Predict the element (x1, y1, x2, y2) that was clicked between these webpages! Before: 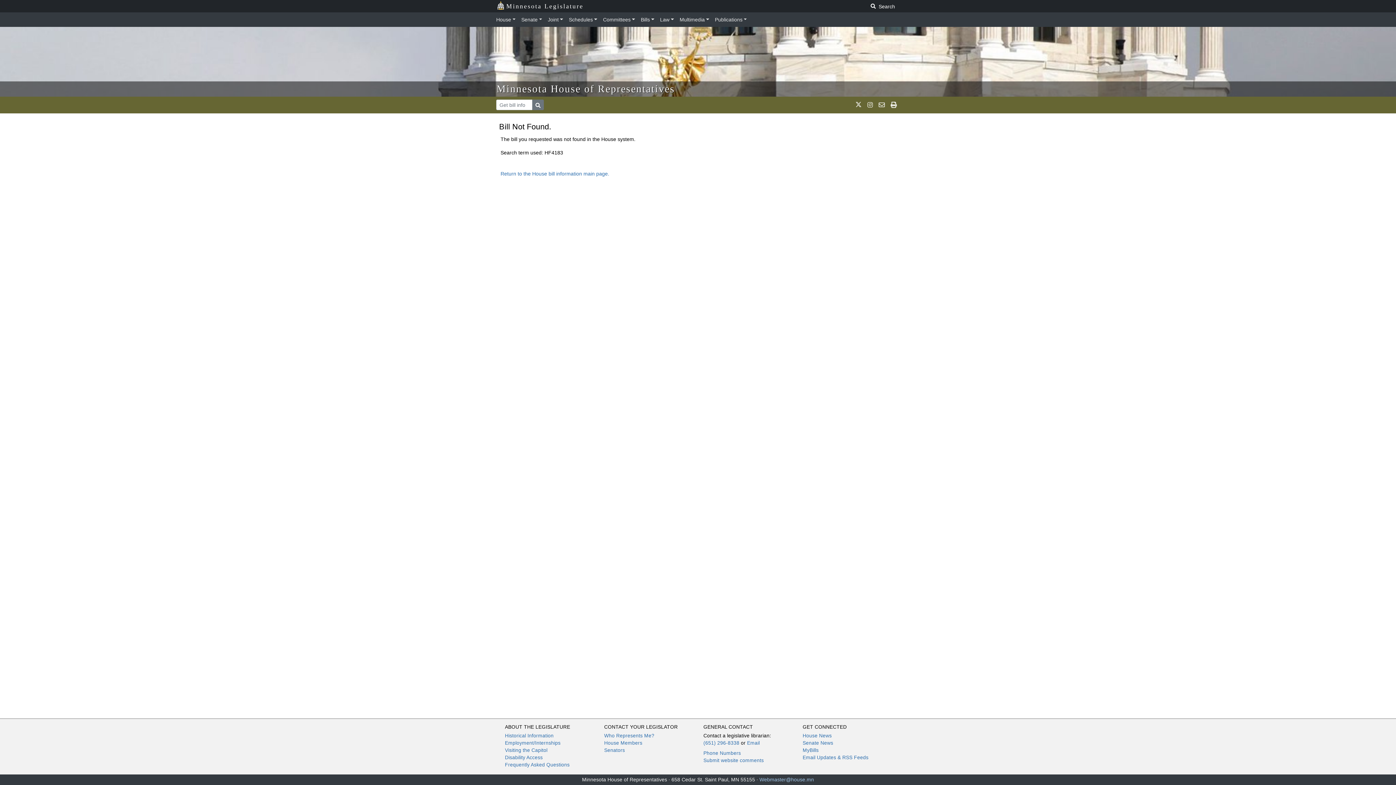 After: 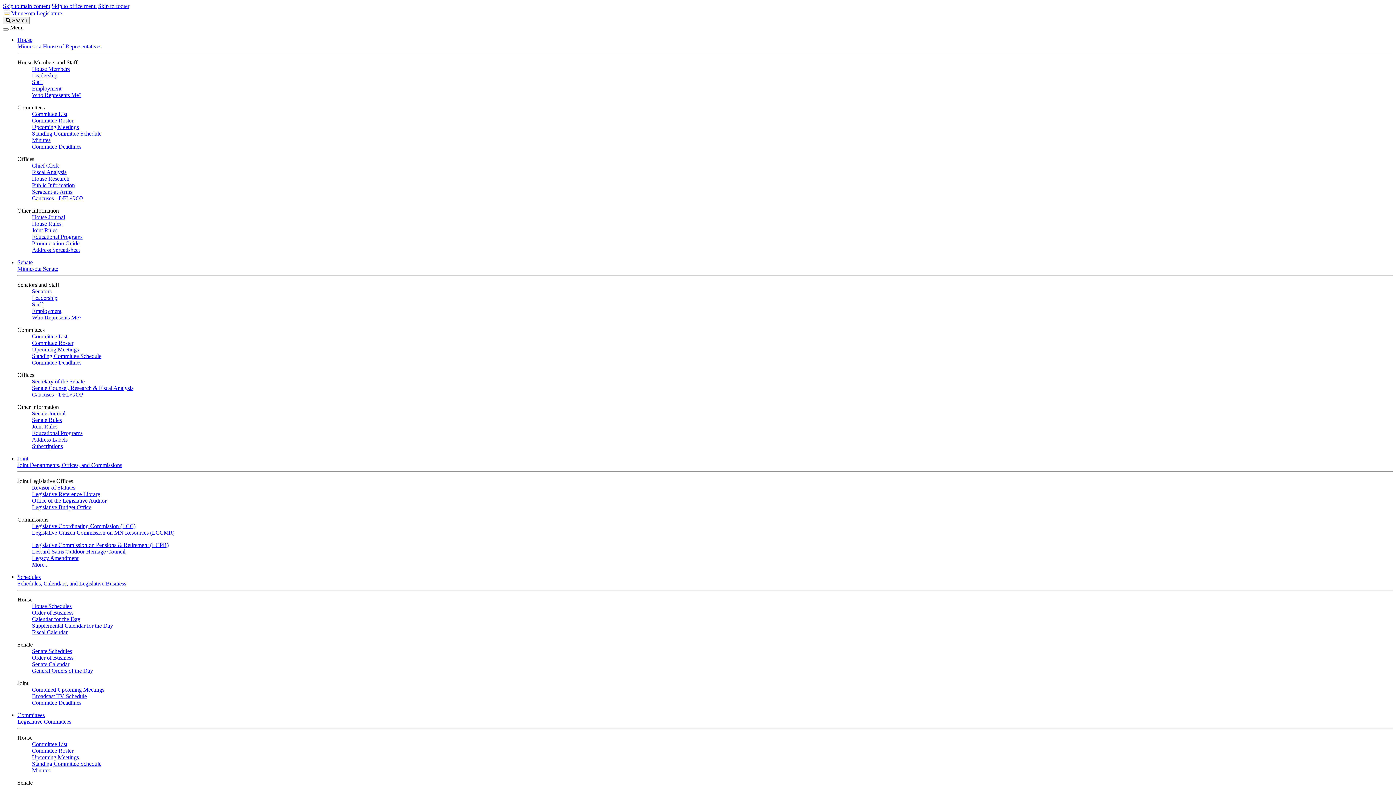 Action: bbox: (505, 740, 560, 746) label: Employment/Internships